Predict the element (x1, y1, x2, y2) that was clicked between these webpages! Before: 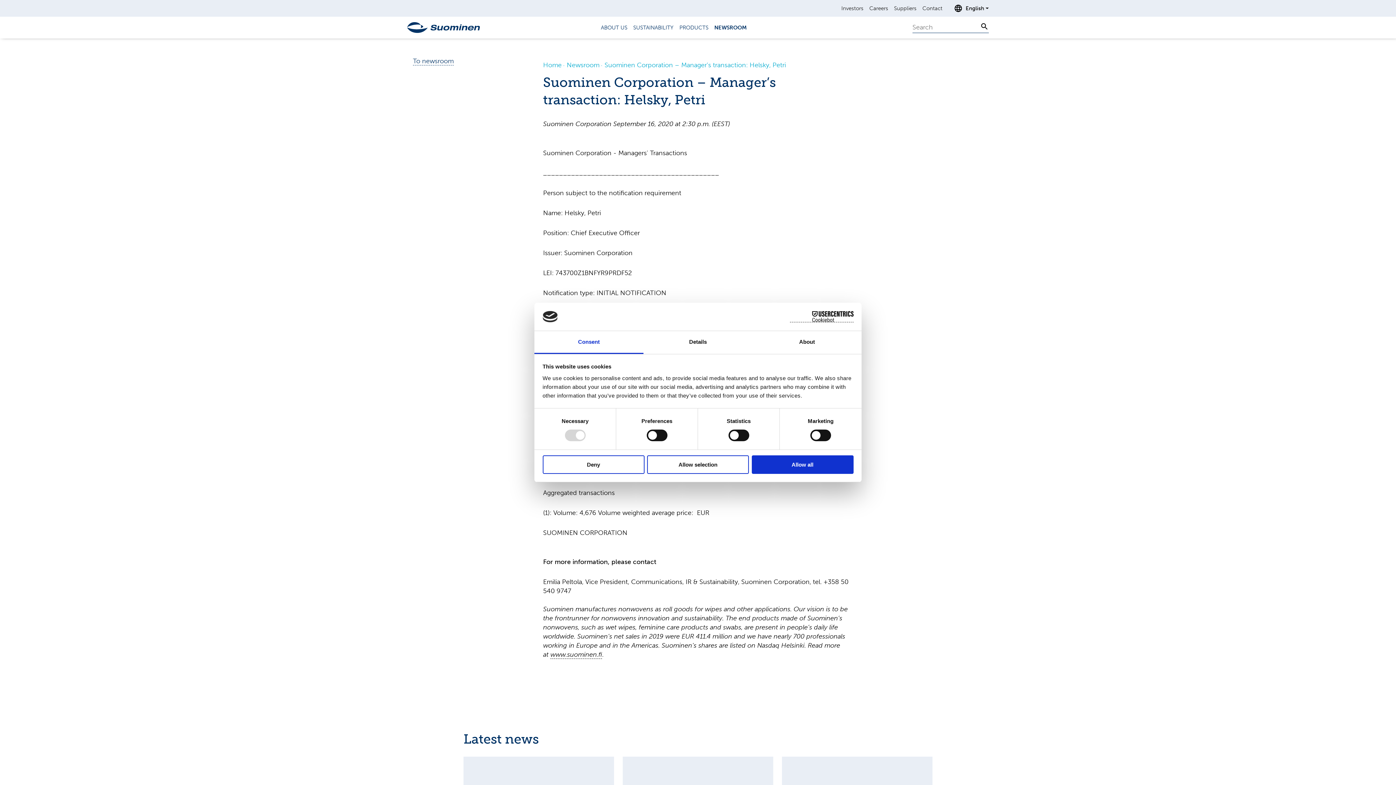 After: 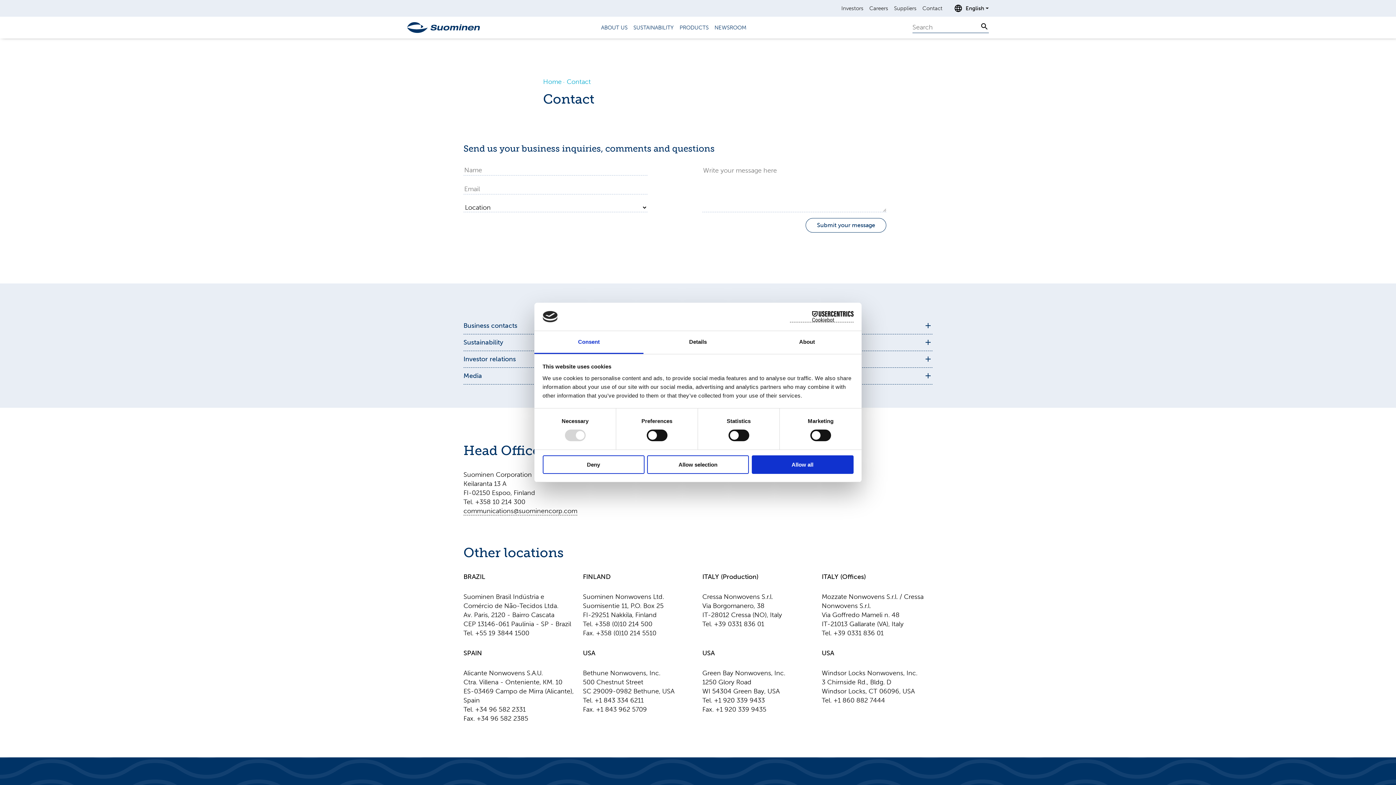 Action: bbox: (919, 5, 945, 11) label: Contact